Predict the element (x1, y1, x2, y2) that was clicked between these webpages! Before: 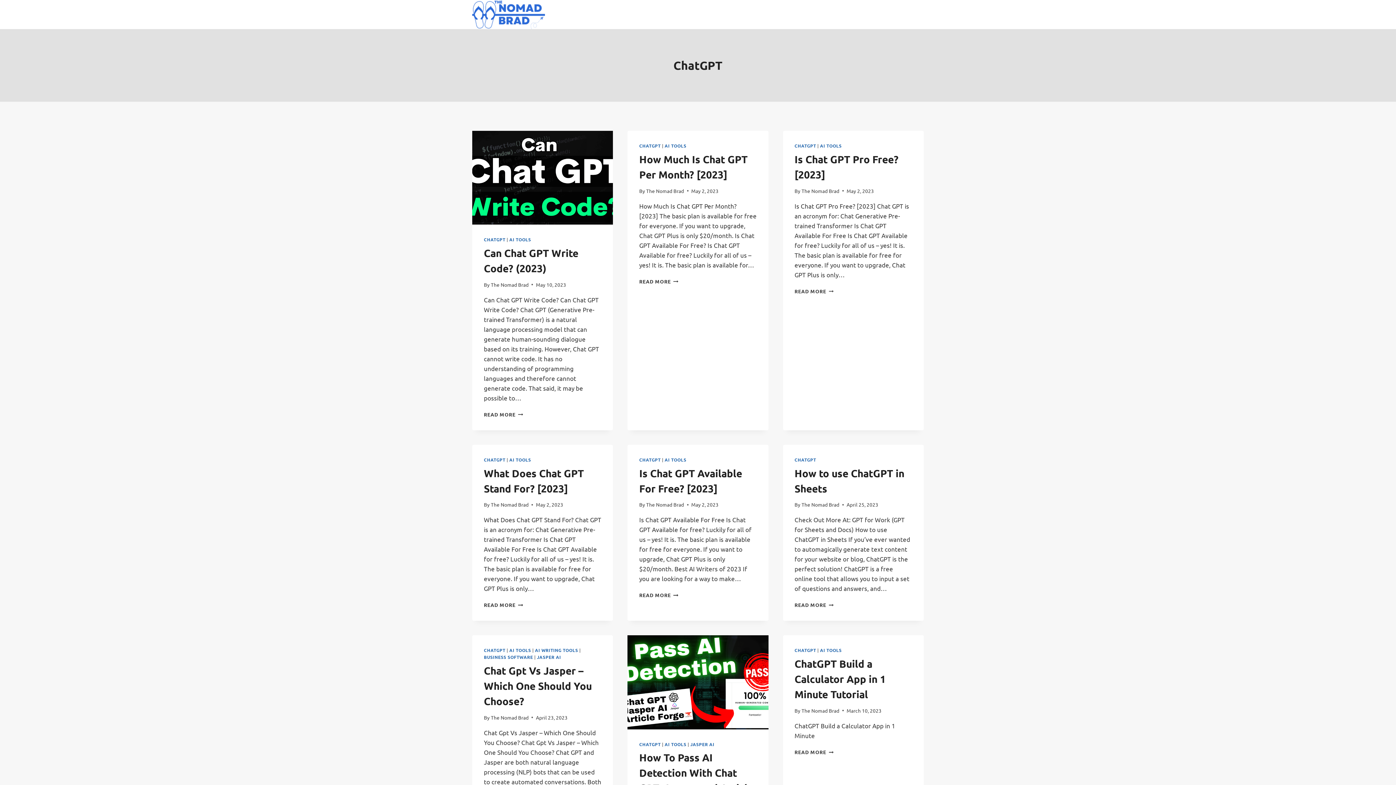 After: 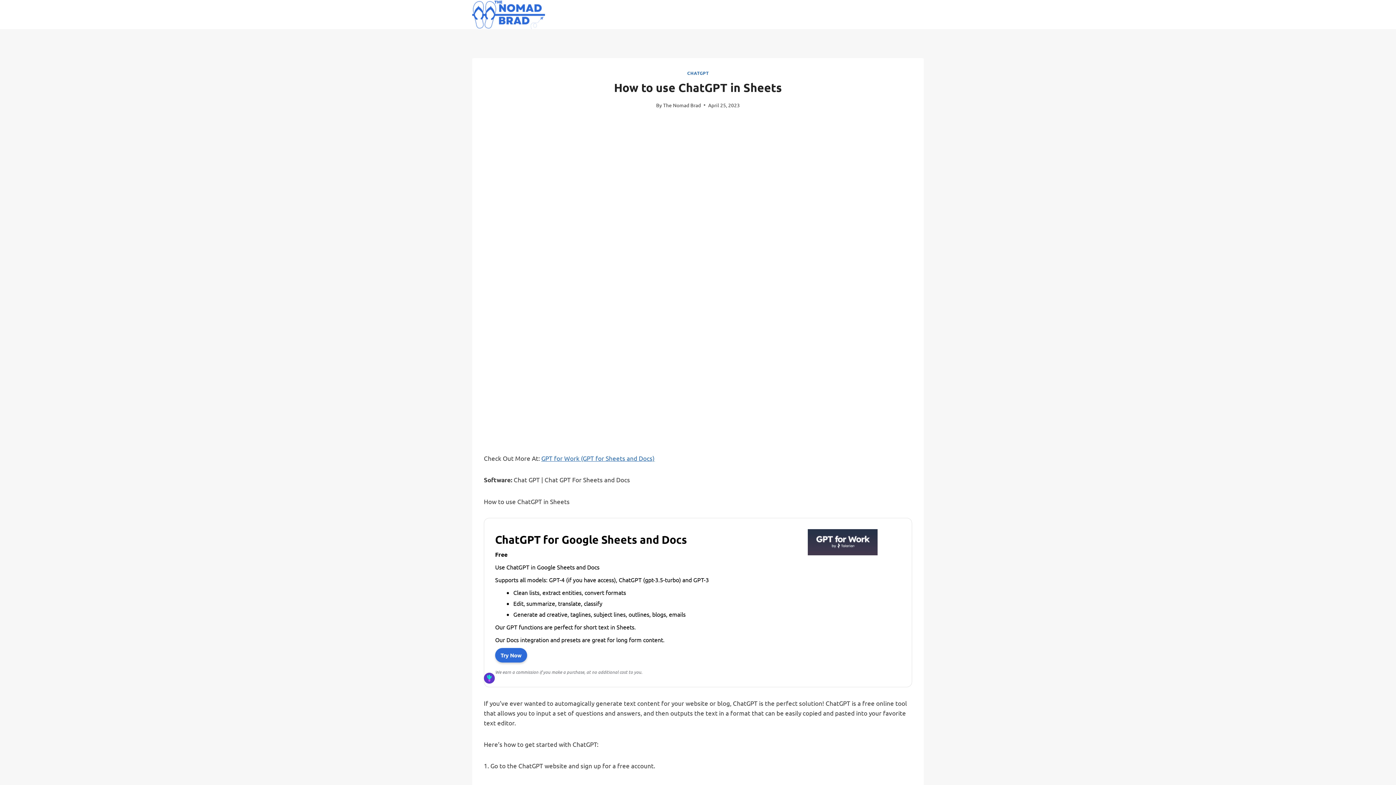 Action: label: READ MORE
HOW TO USE CHATGPT IN SHEETS bbox: (794, 601, 833, 608)